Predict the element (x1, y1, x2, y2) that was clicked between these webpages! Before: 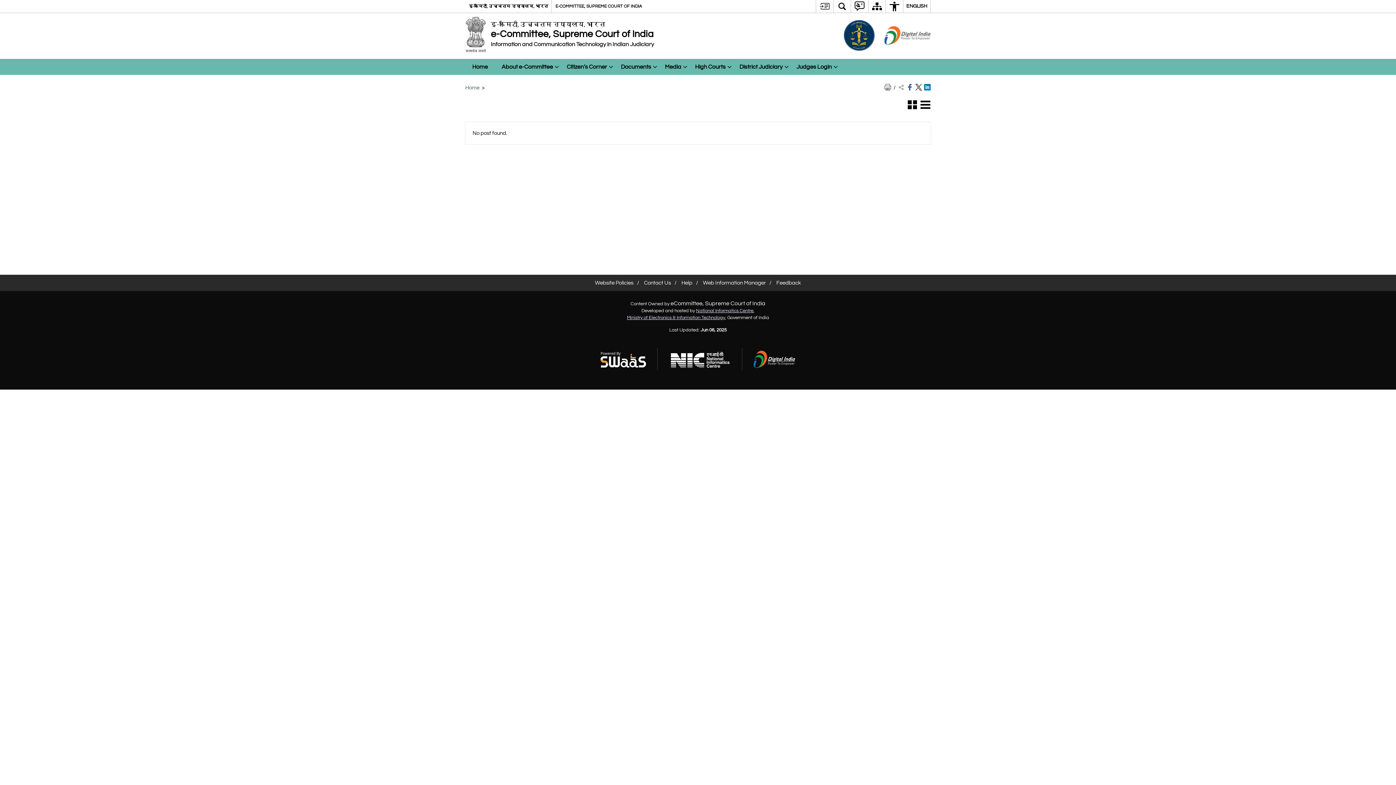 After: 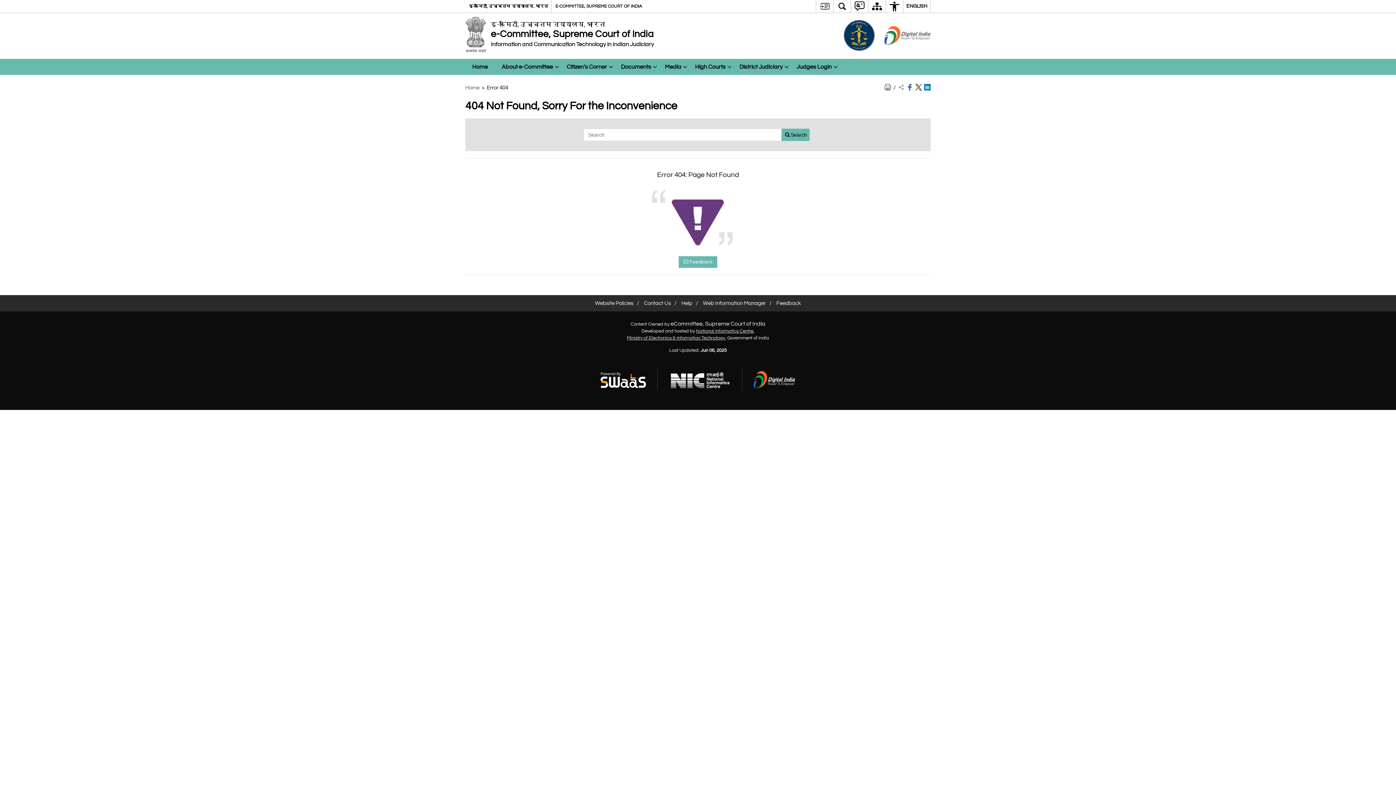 Action: bbox: (614, 58, 658, 74) label: Documents